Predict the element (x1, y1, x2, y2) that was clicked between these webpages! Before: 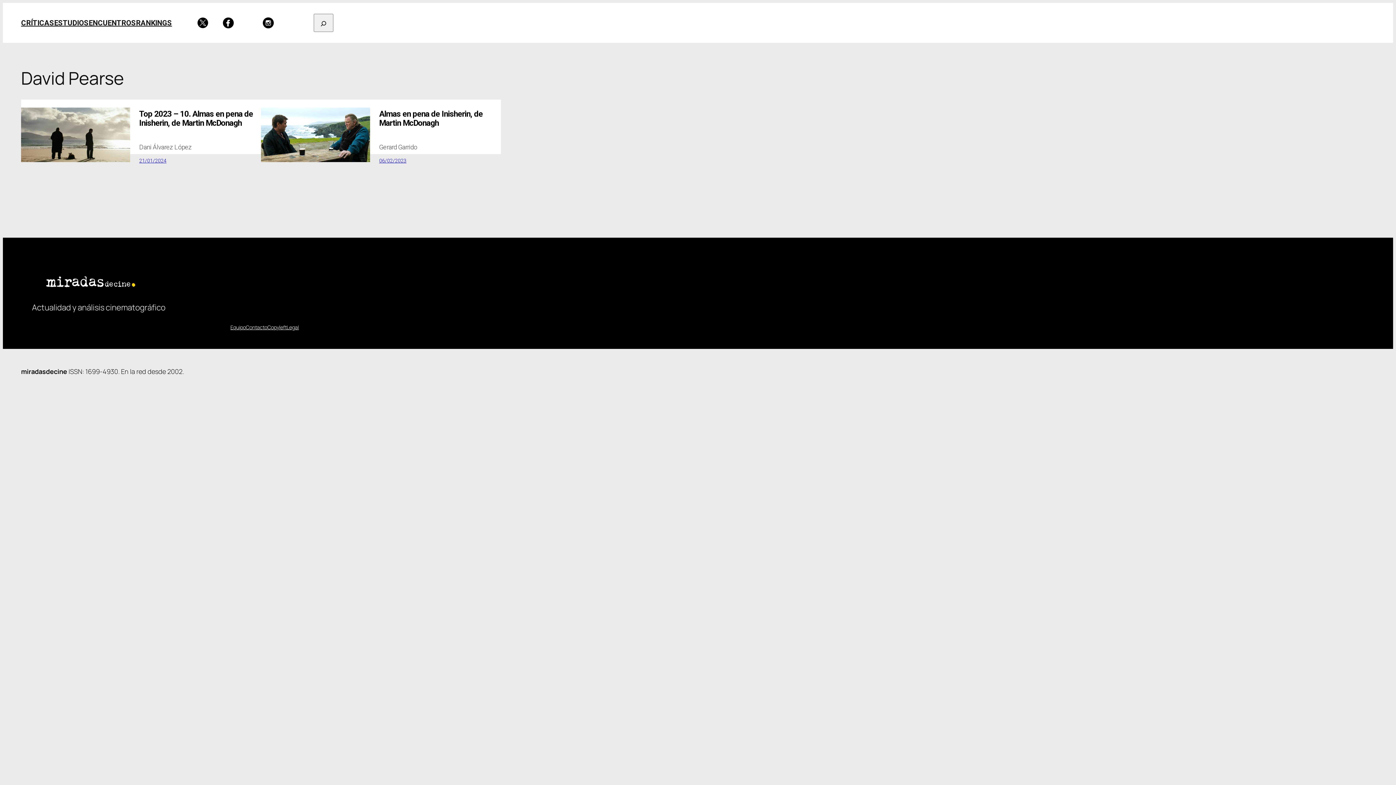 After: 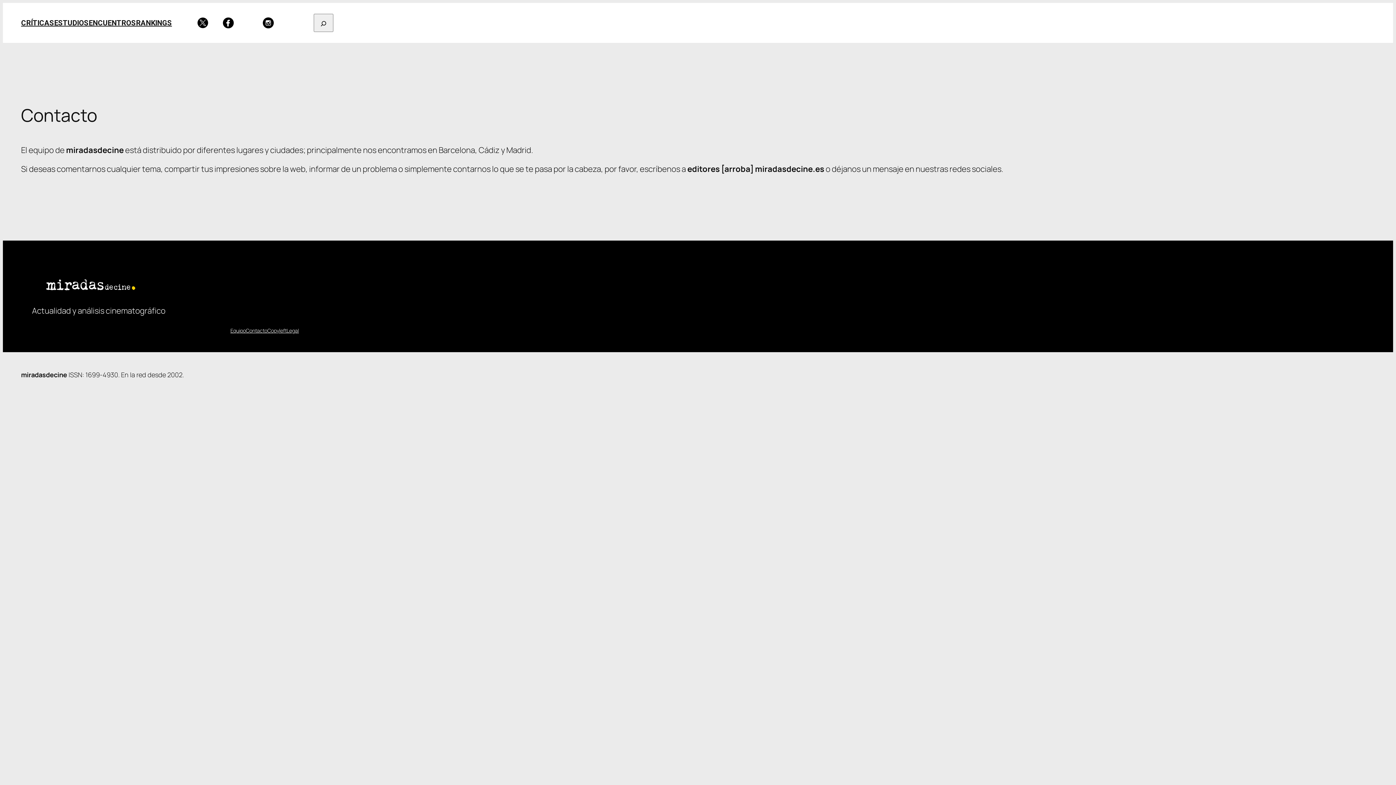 Action: bbox: (245, 324, 267, 331) label: Contacto